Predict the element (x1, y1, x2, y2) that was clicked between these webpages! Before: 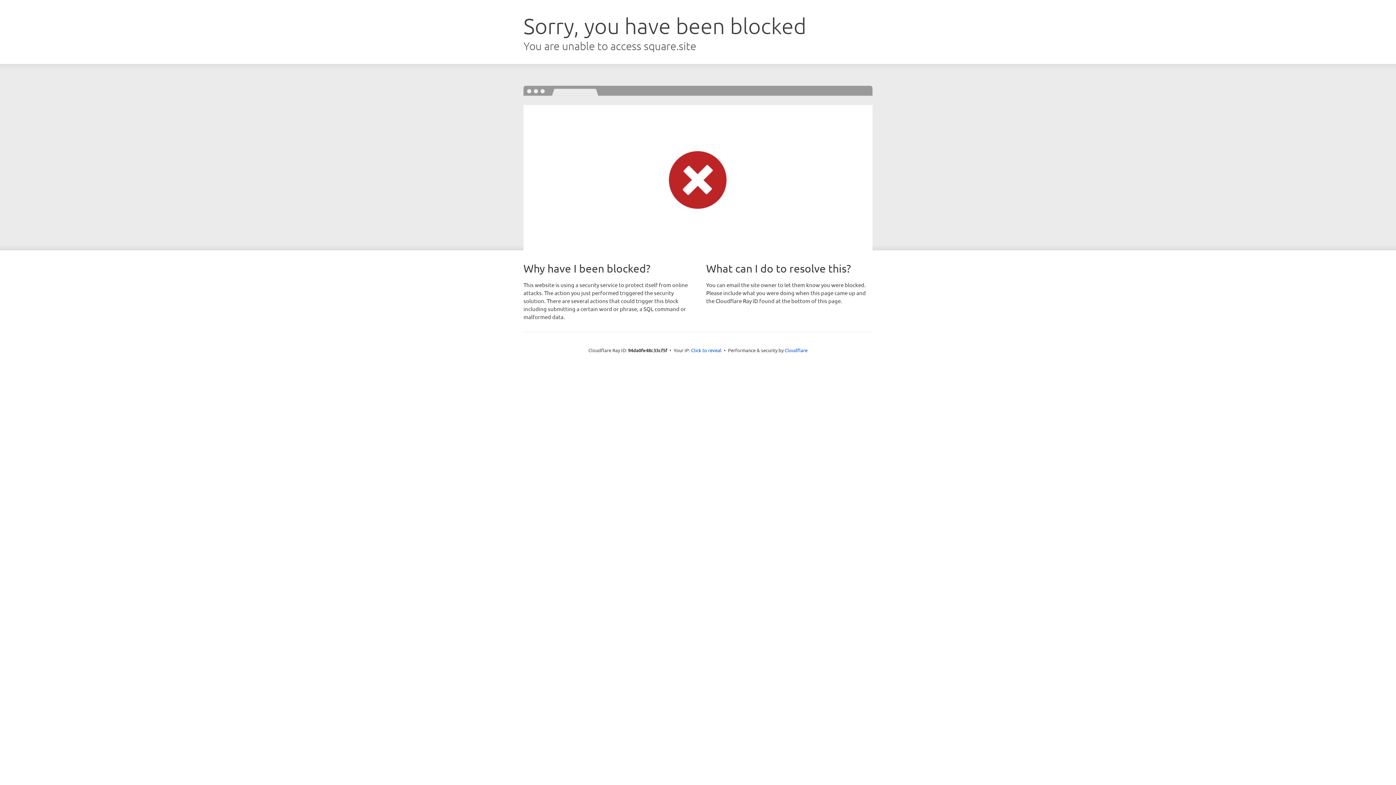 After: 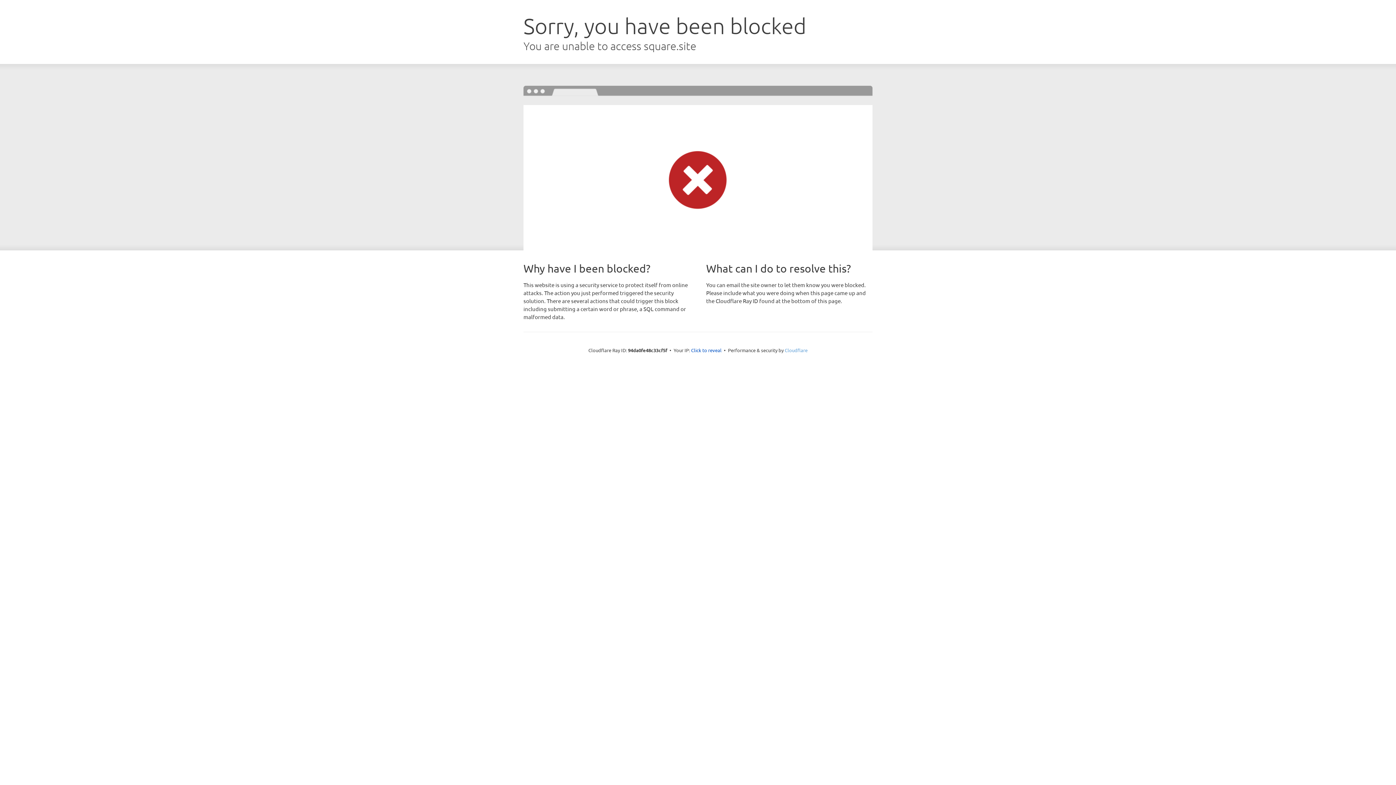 Action: label: Cloudflare bbox: (784, 347, 807, 353)